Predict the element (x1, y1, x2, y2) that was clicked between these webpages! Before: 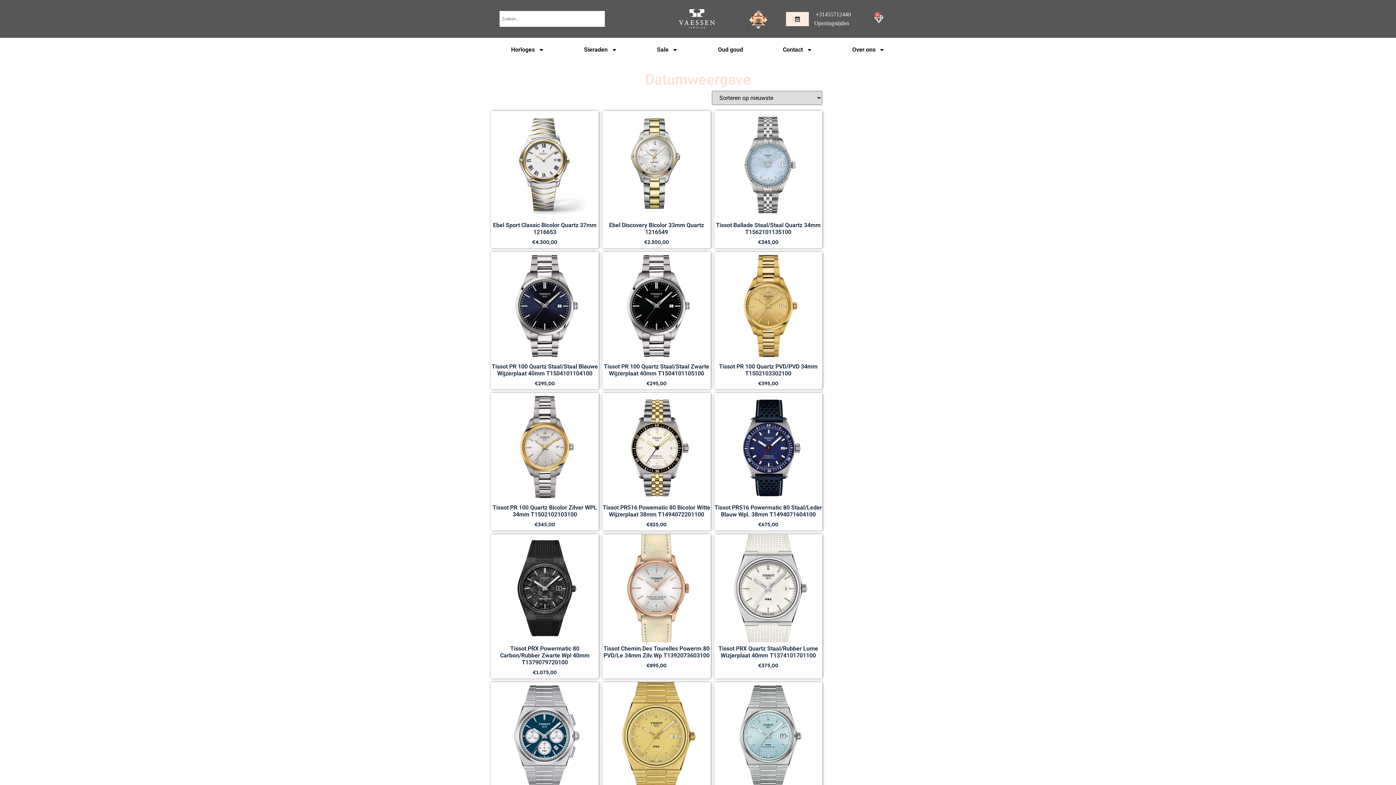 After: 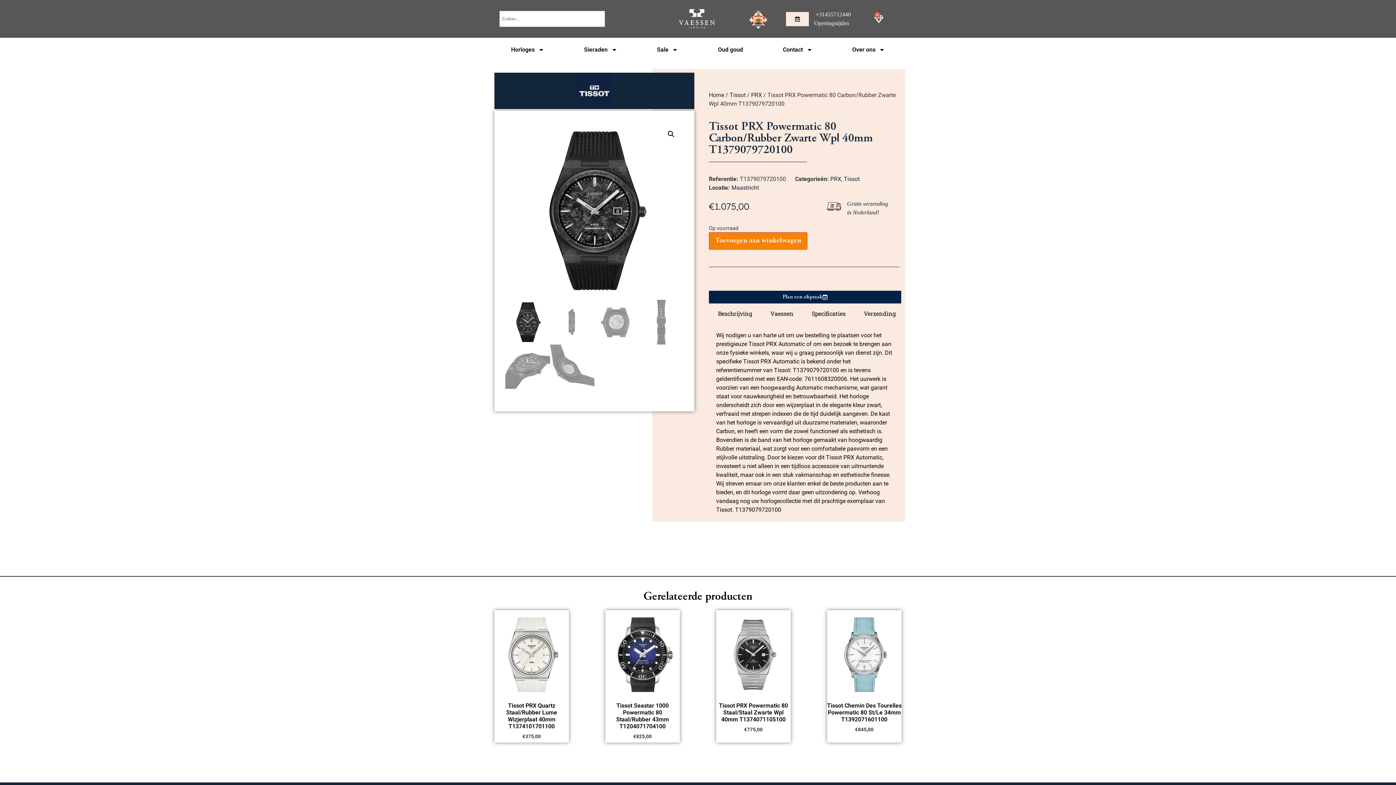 Action: label: Tissot PRX Powermatic 80 Carbon/Rubber Zwarte Wpl 40mm T1379079720100
€1.075,00 bbox: (490, 534, 599, 678)